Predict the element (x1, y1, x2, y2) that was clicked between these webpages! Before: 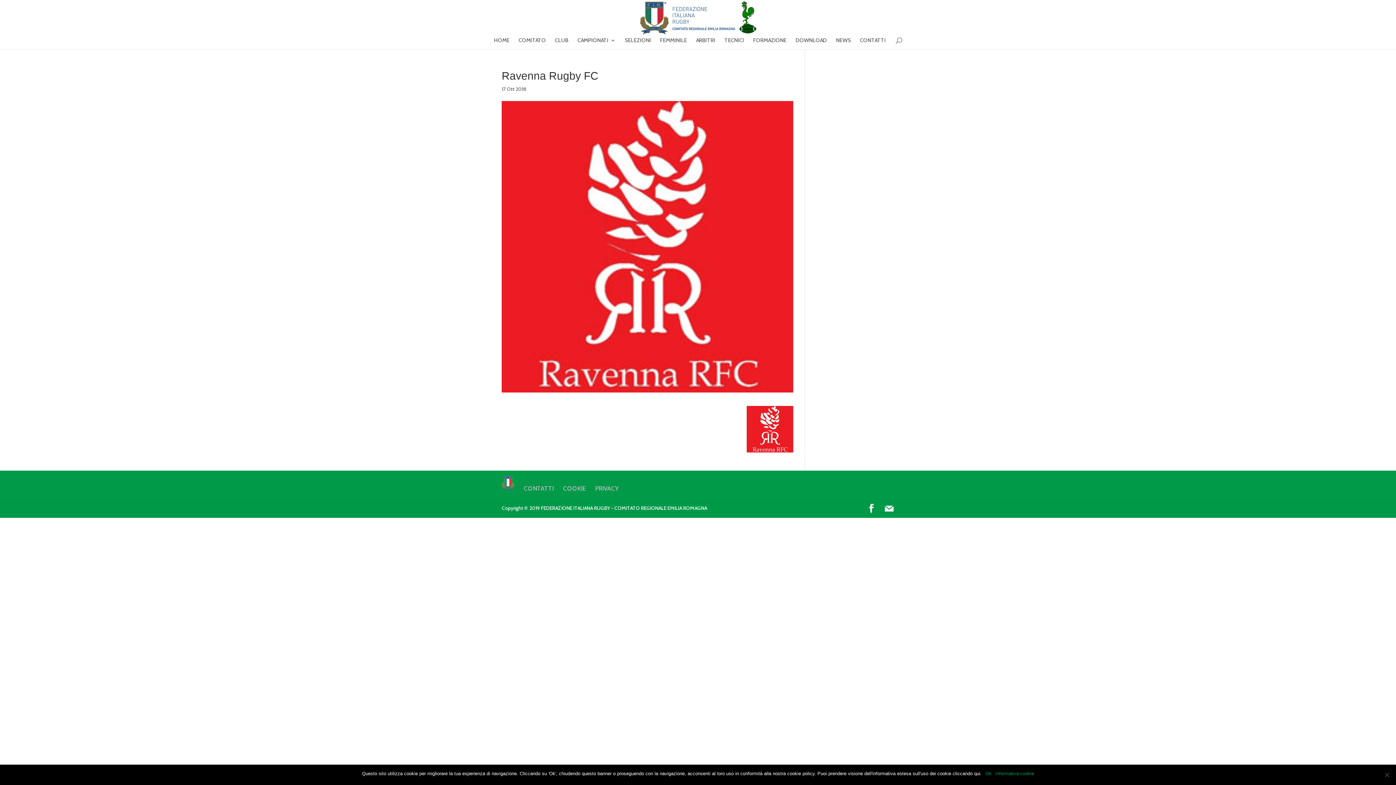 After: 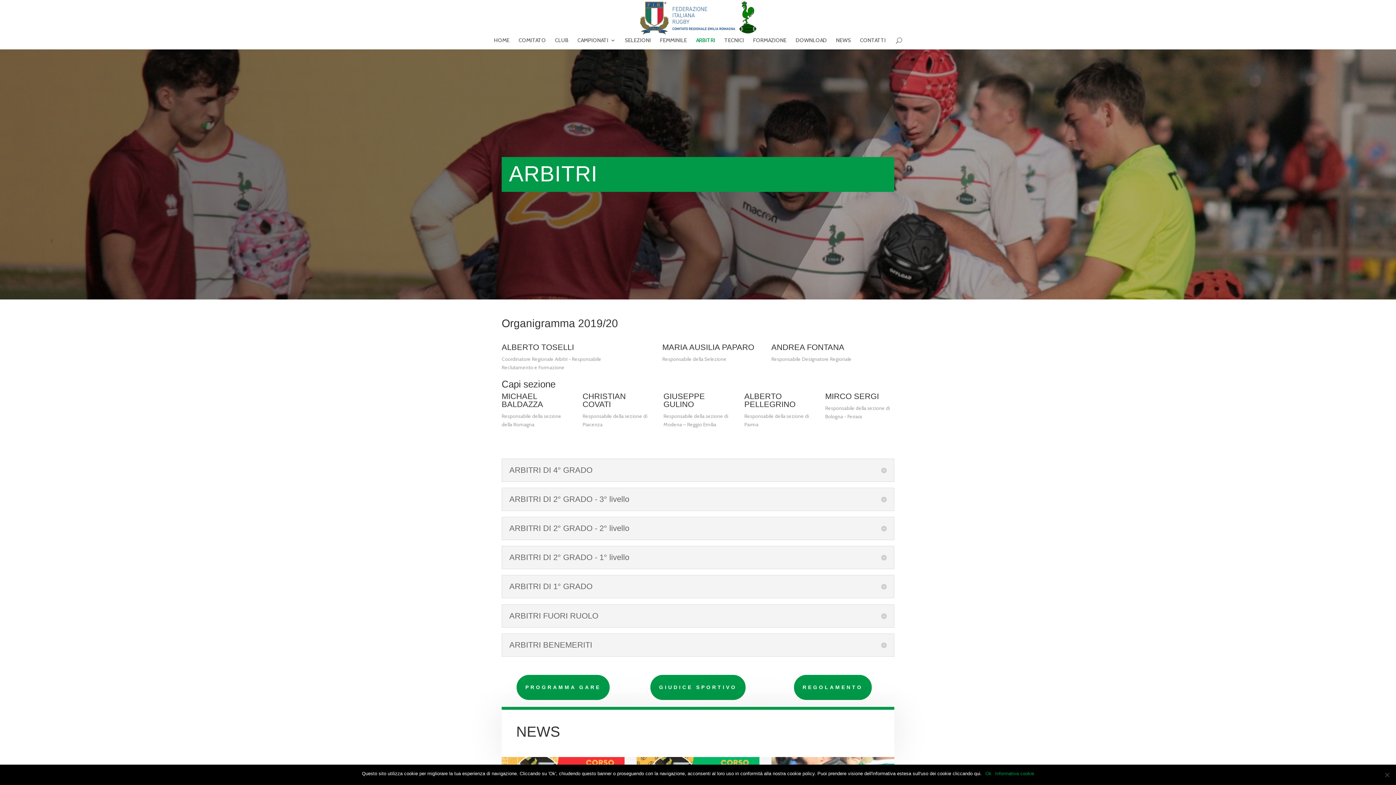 Action: bbox: (696, 37, 715, 49) label: ARBITRI